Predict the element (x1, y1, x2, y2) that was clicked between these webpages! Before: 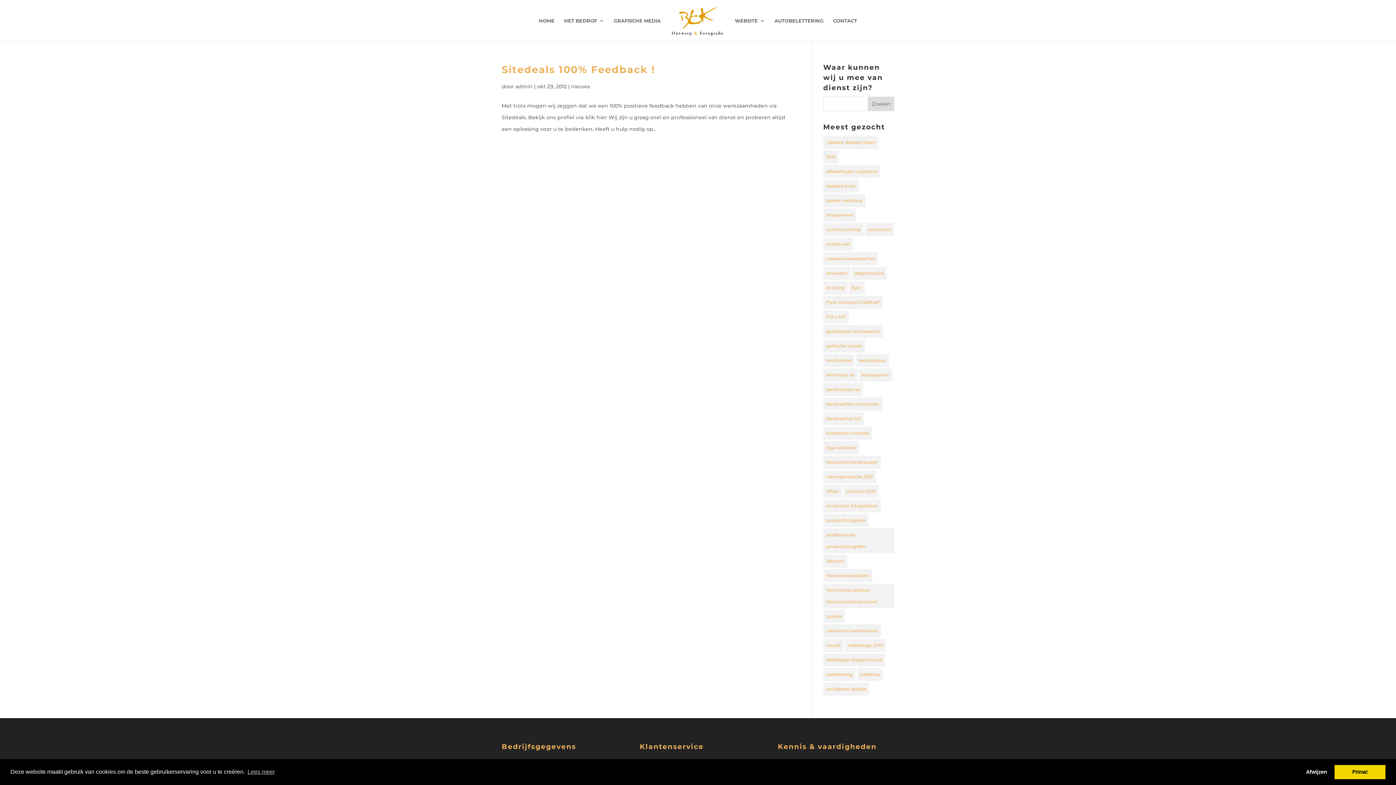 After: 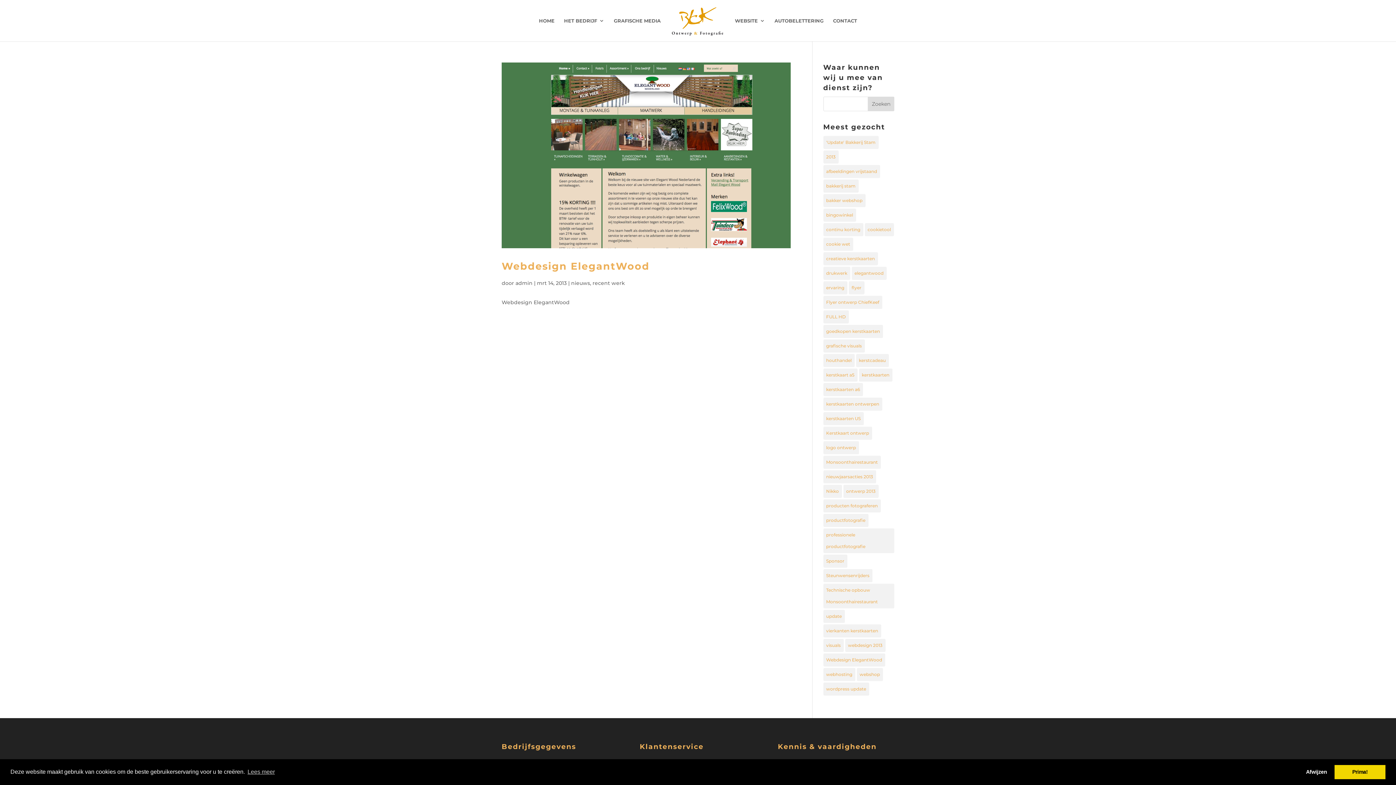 Action: bbox: (823, 653, 885, 666) label: Webdesign ElegantWood (1 item)